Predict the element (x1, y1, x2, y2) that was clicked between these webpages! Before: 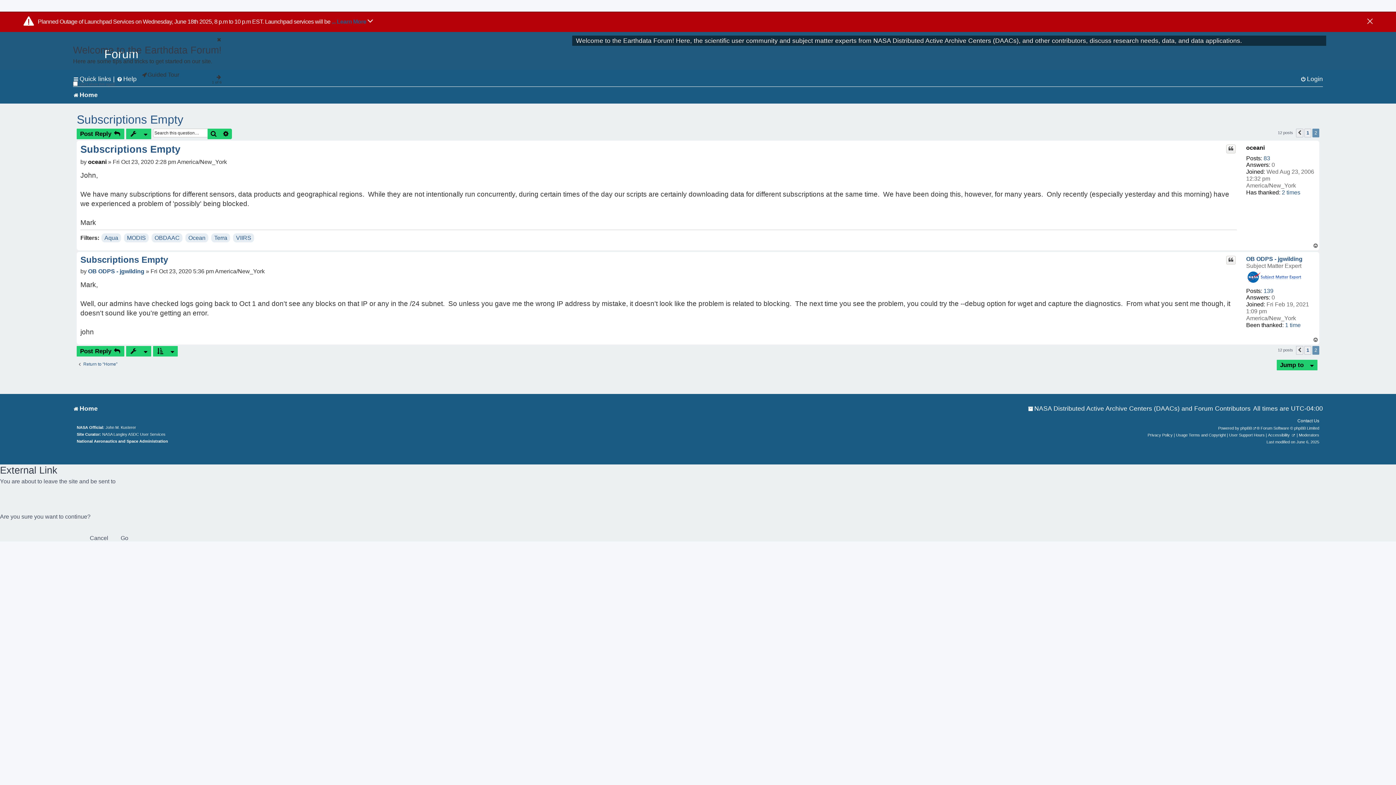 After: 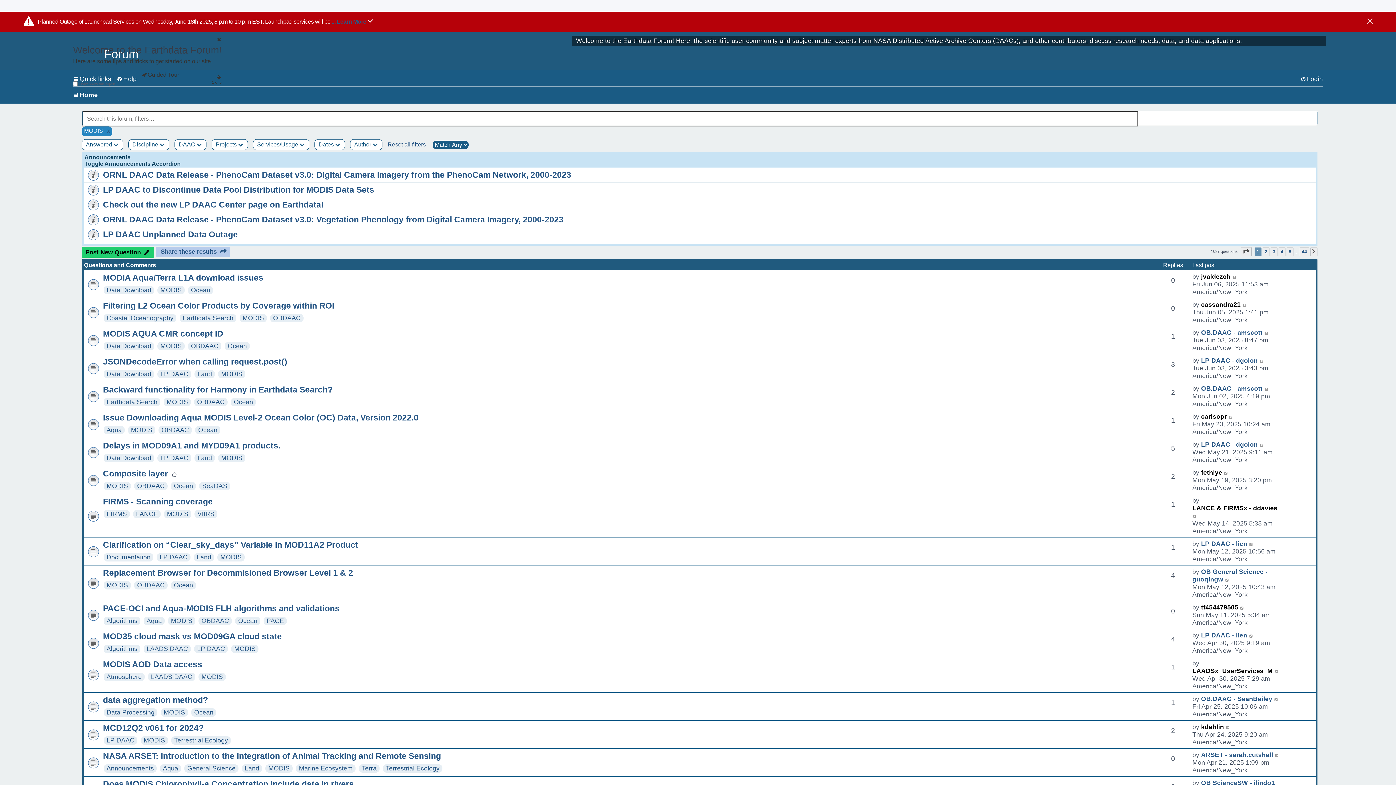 Action: label: MODIS bbox: (126, 233, 145, 242)